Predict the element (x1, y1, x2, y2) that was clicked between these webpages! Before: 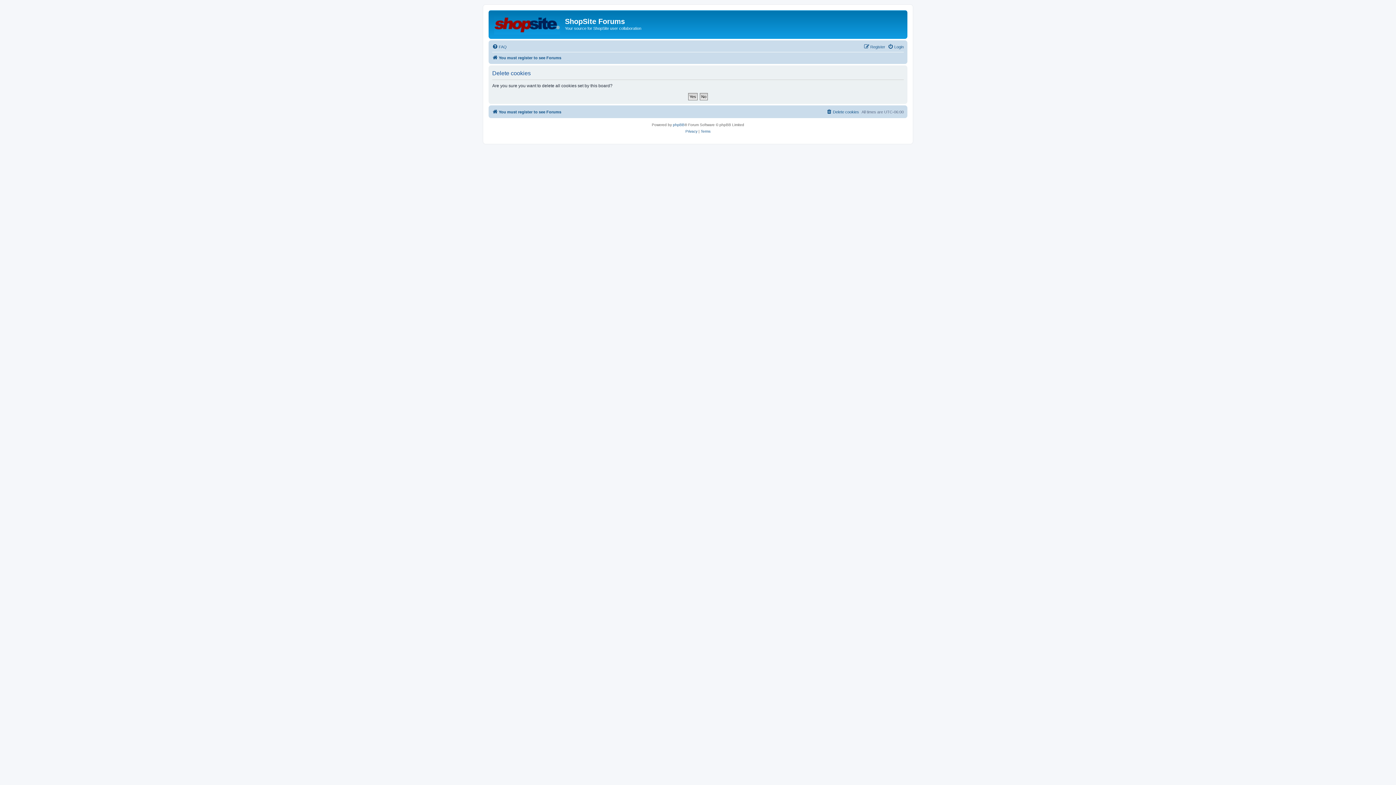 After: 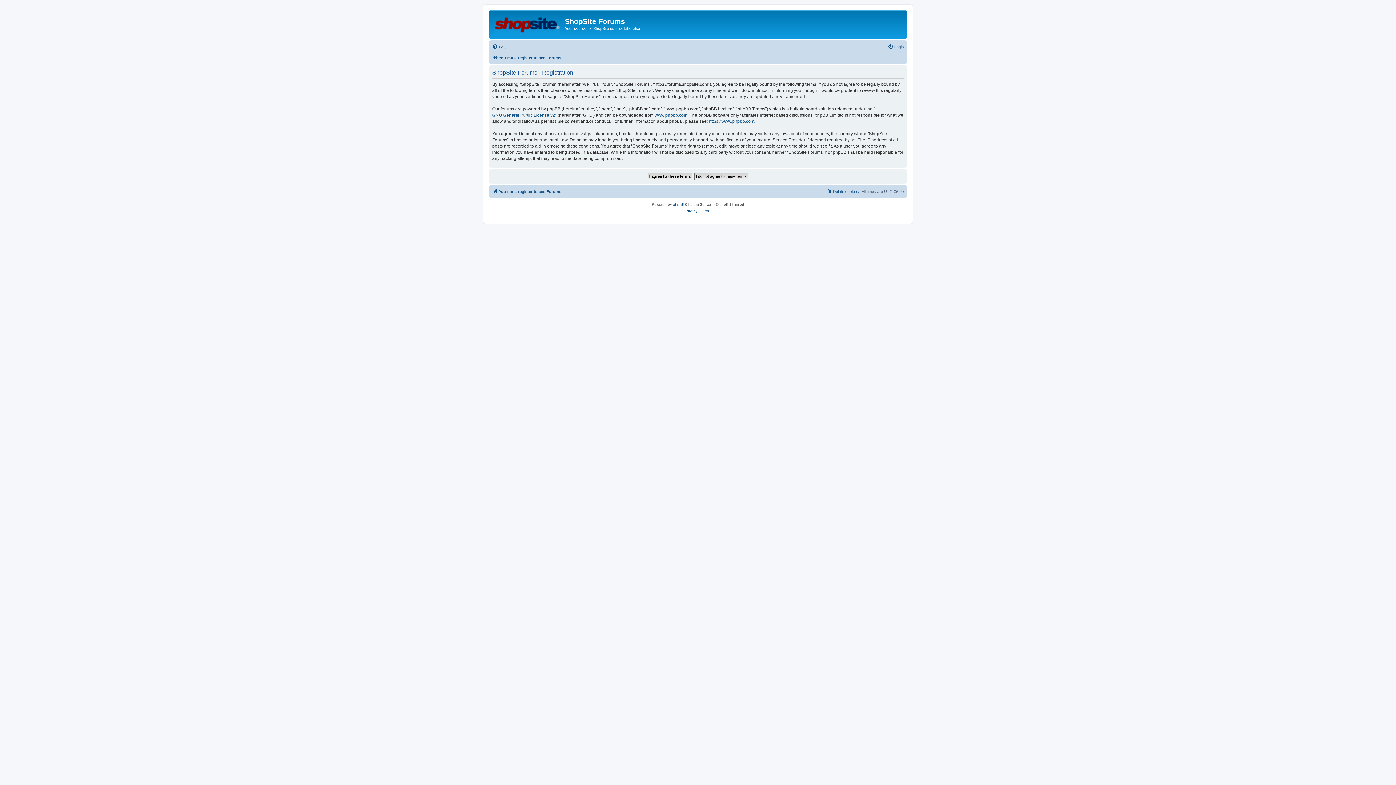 Action: bbox: (864, 42, 885, 51) label: Register